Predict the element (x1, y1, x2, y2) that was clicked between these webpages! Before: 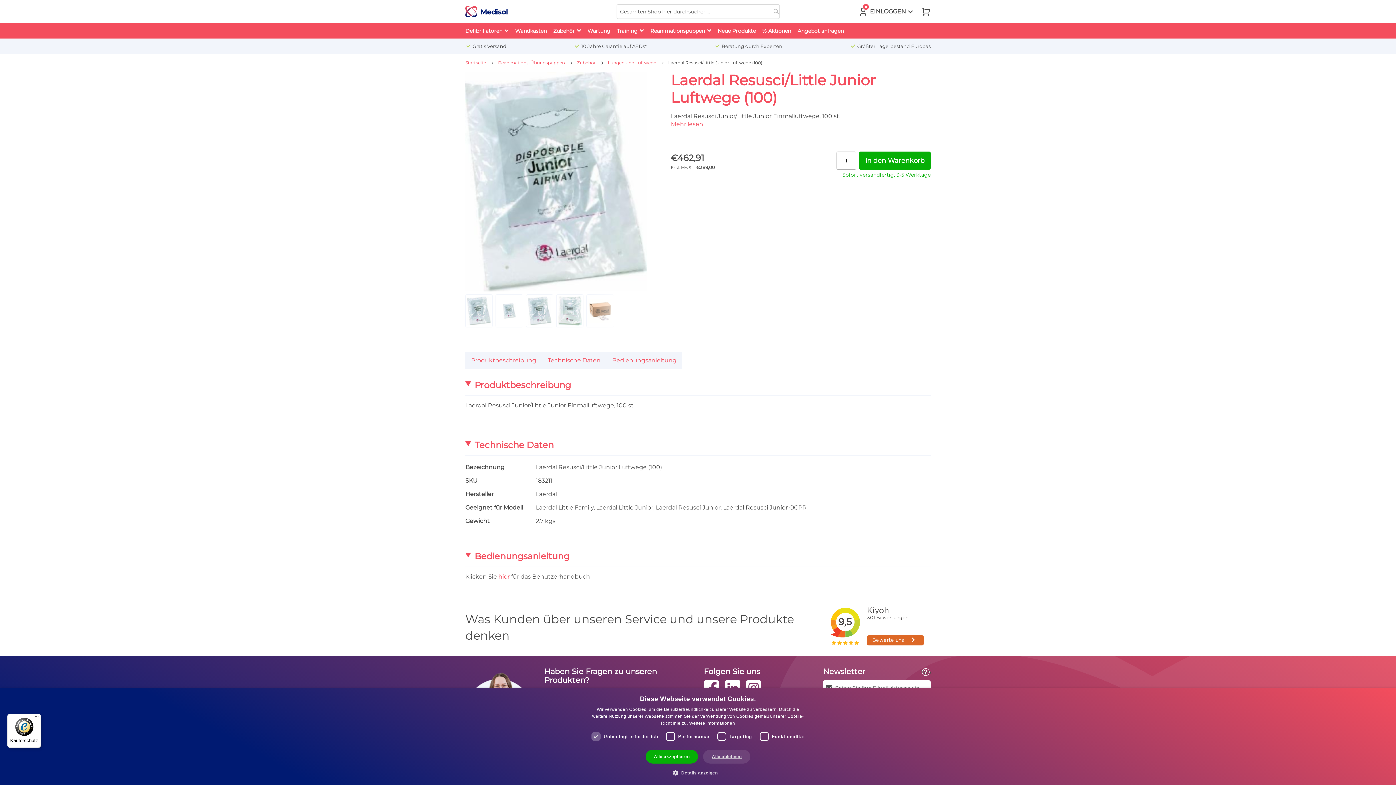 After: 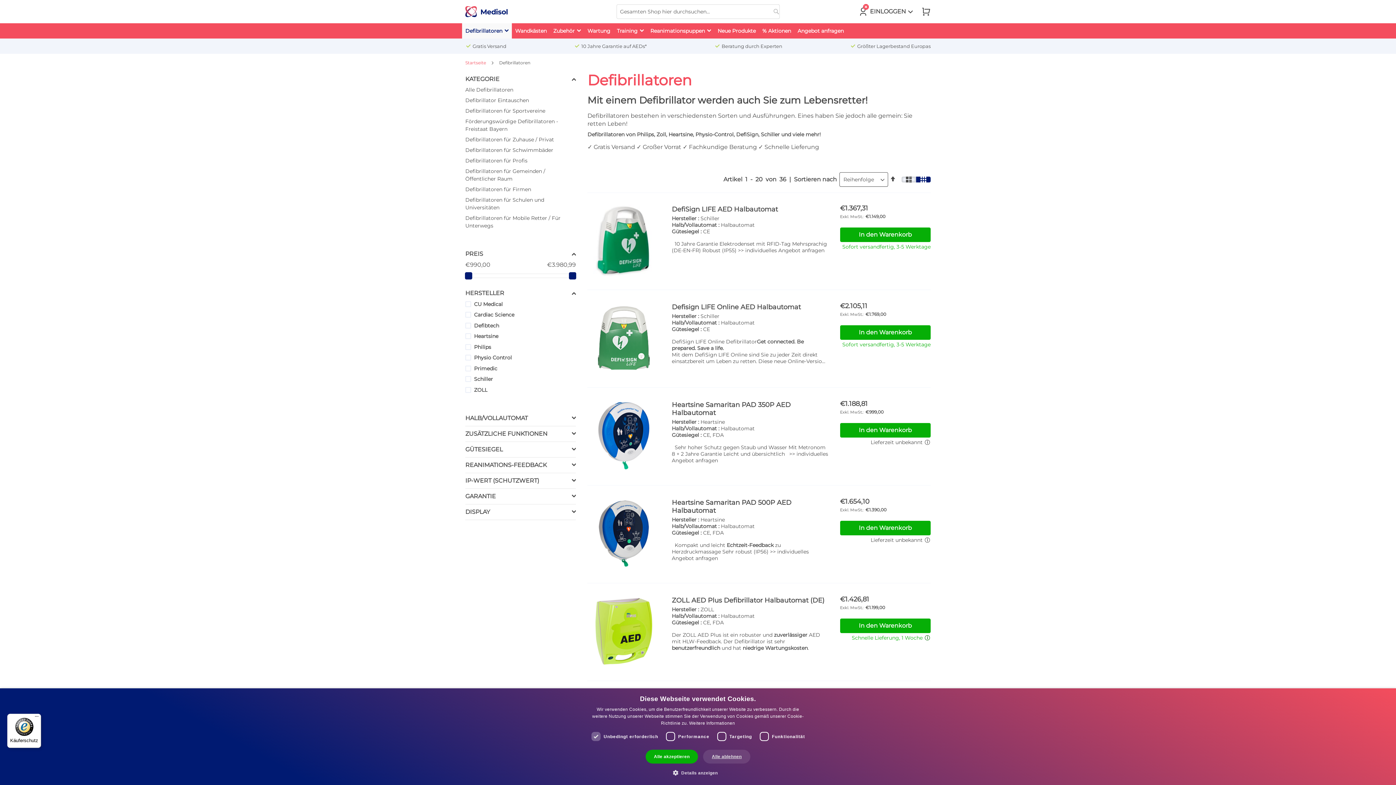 Action: label: Defibrillatoren bbox: (462, 23, 512, 38)